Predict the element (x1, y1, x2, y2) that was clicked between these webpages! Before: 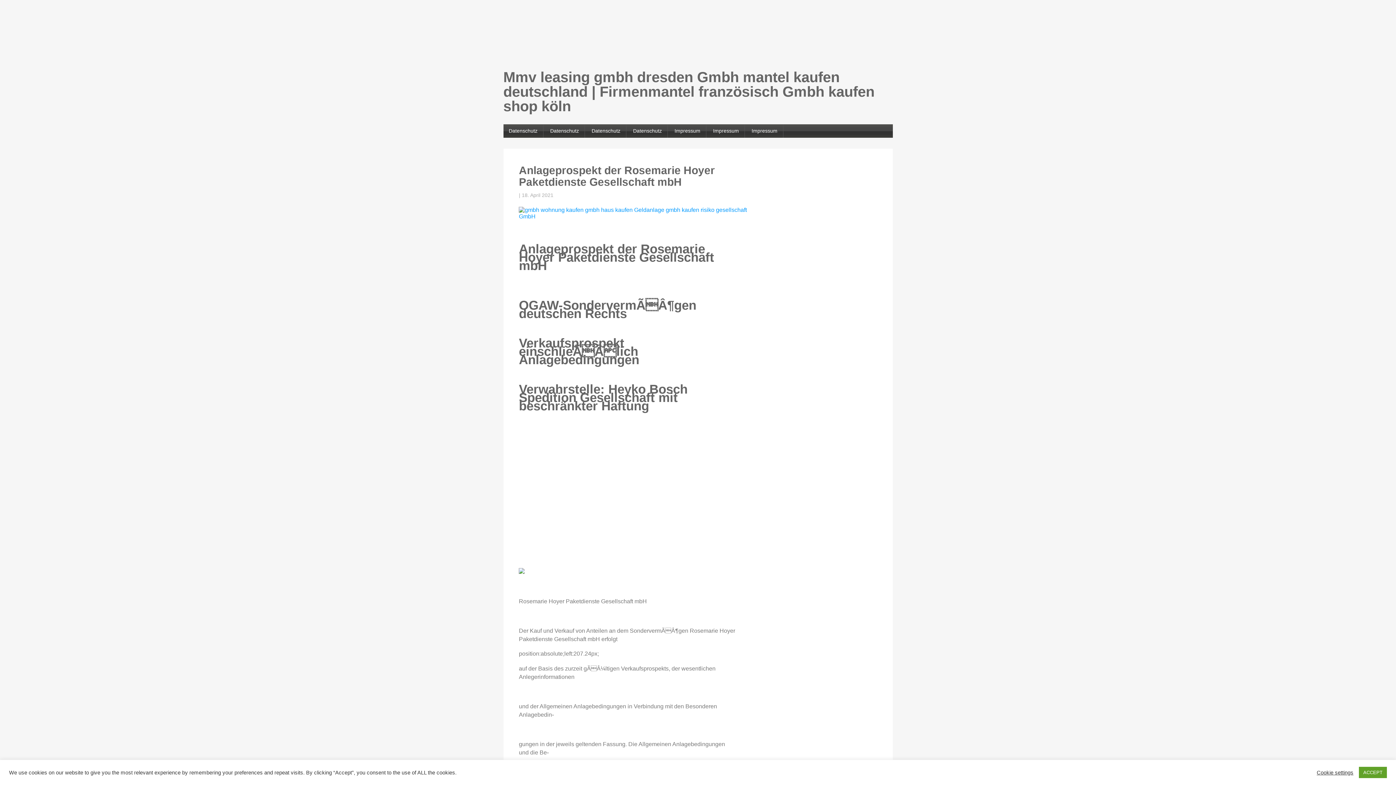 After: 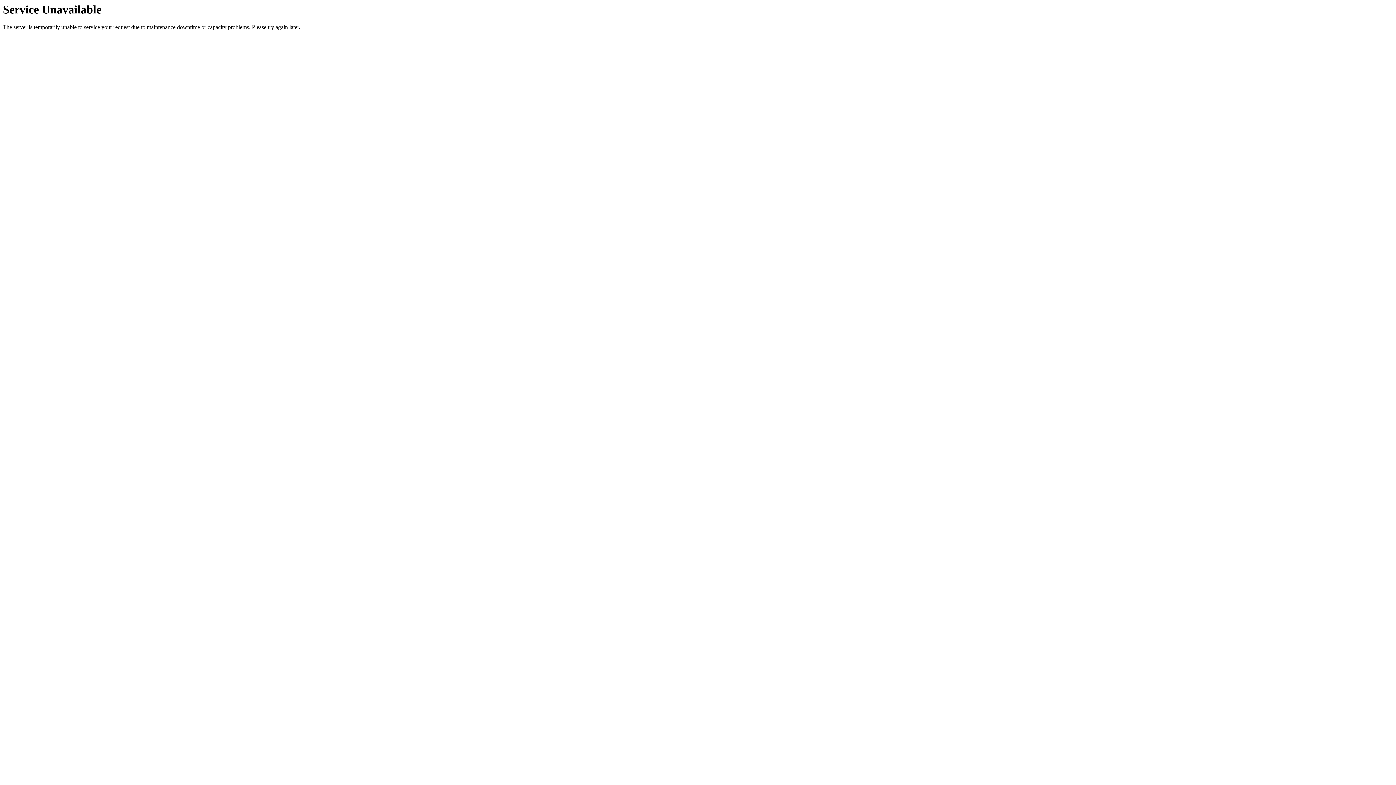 Action: label: Mmv leasing gmbh dresden Gmbh mantel kaufen deutschland | Firmenmantel französisch Gmbh kaufen shop köln bbox: (503, 69, 874, 114)